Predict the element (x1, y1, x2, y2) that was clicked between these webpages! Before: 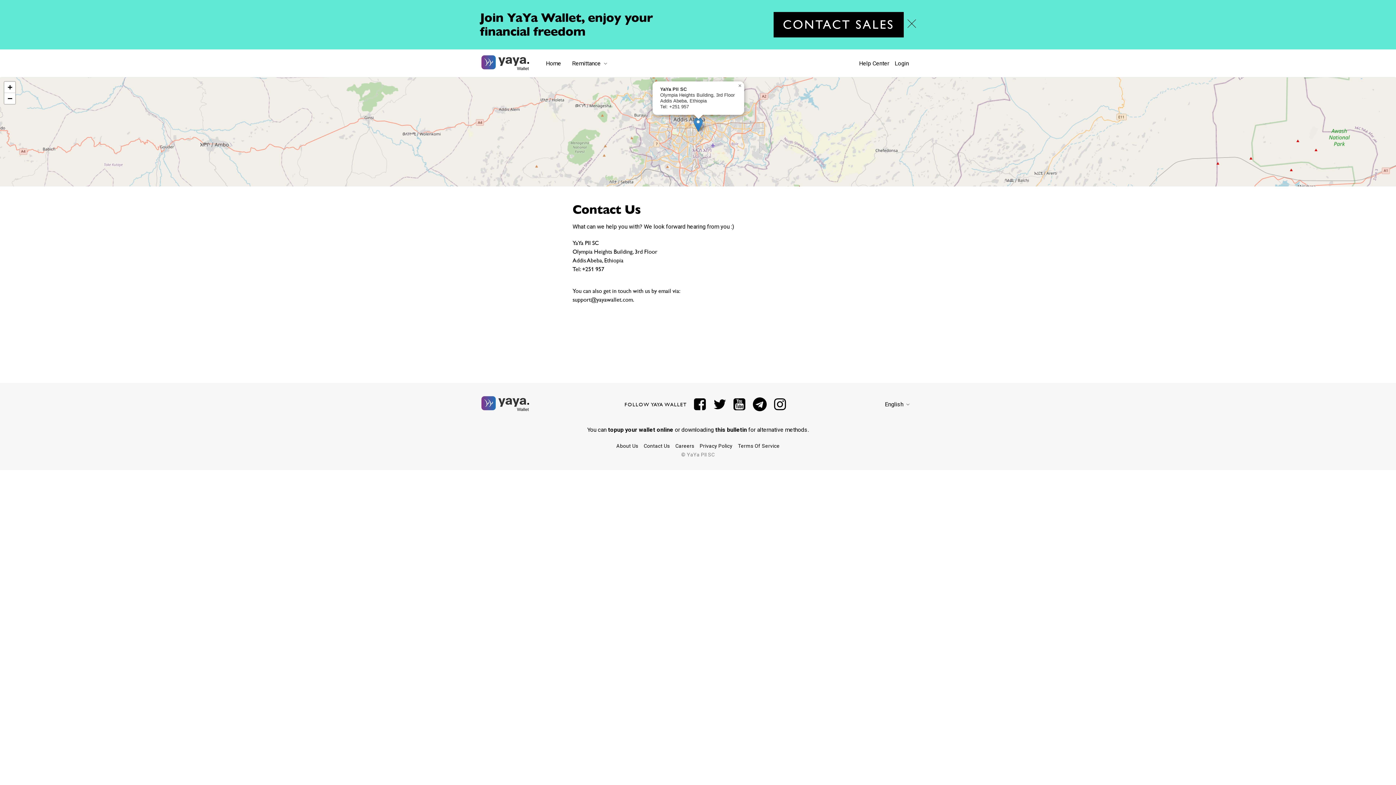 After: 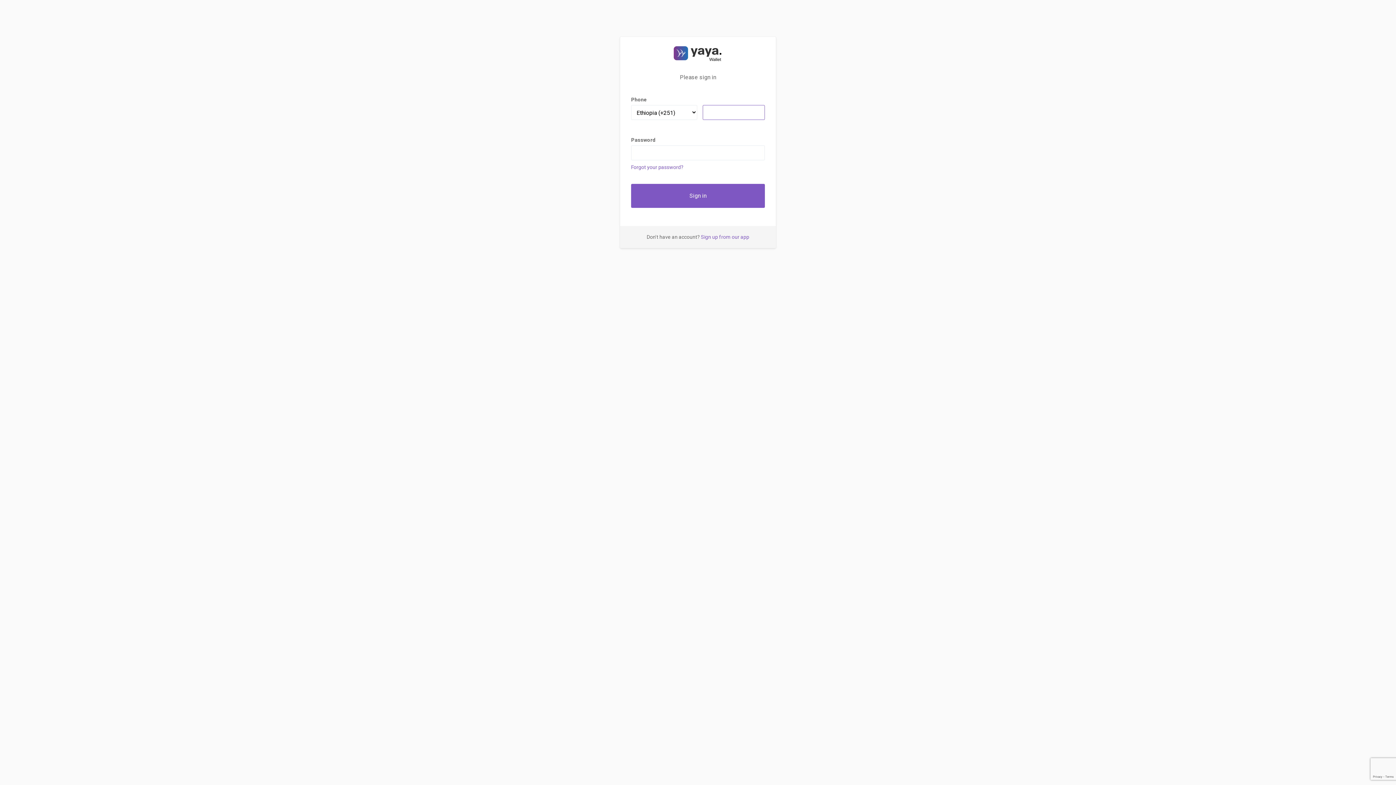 Action: bbox: (608, 426, 673, 433) label: topup your wallet online